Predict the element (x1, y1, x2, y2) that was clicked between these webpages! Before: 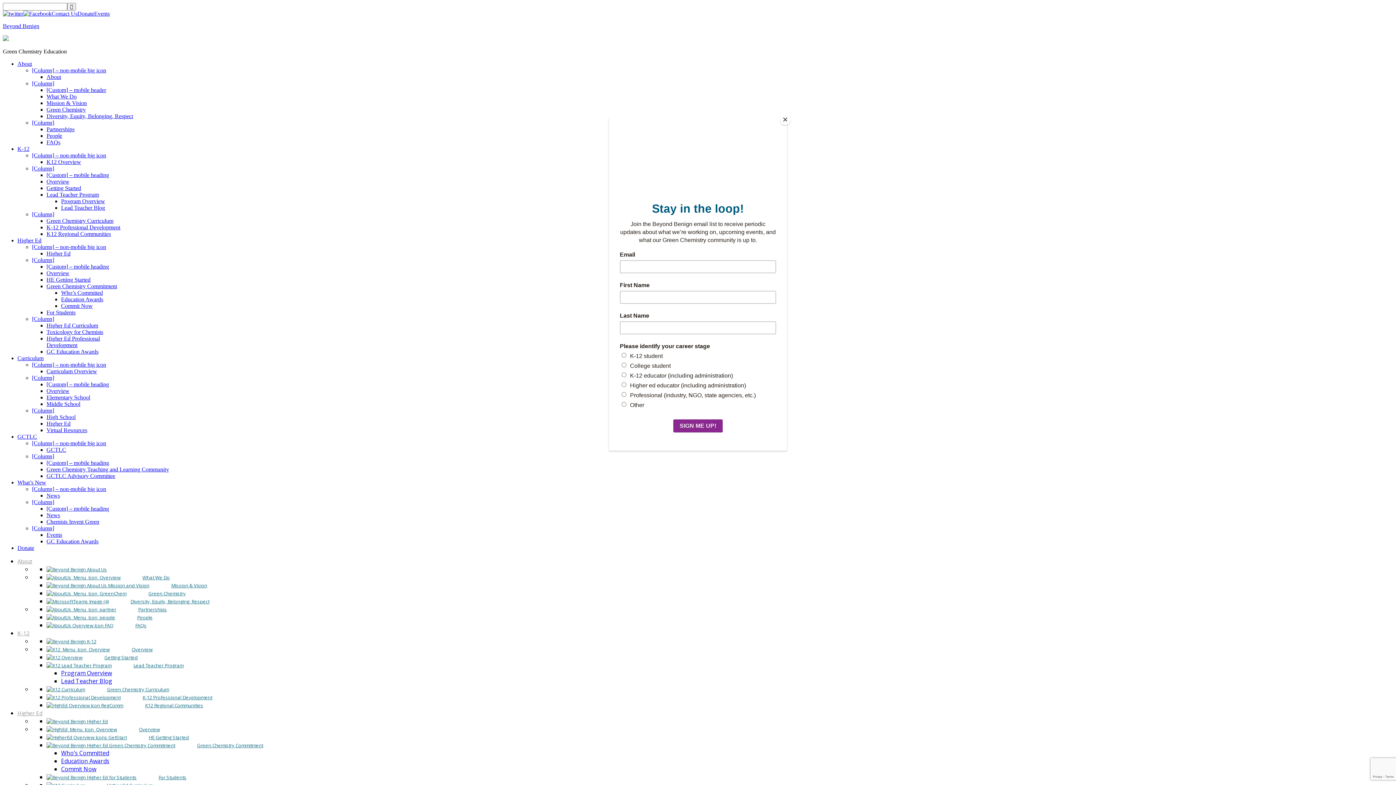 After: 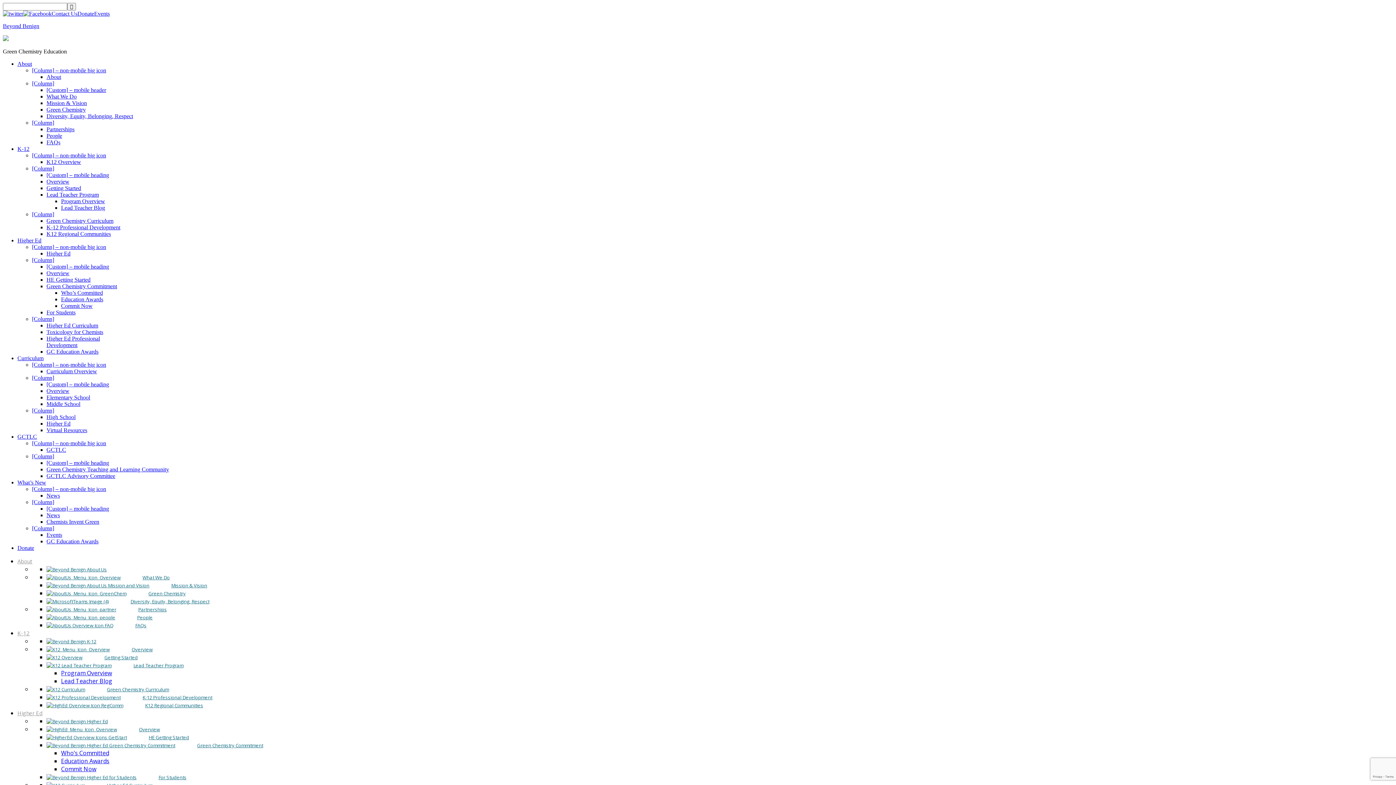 Action: label: Close bbox: (780, 114, 790, 125)